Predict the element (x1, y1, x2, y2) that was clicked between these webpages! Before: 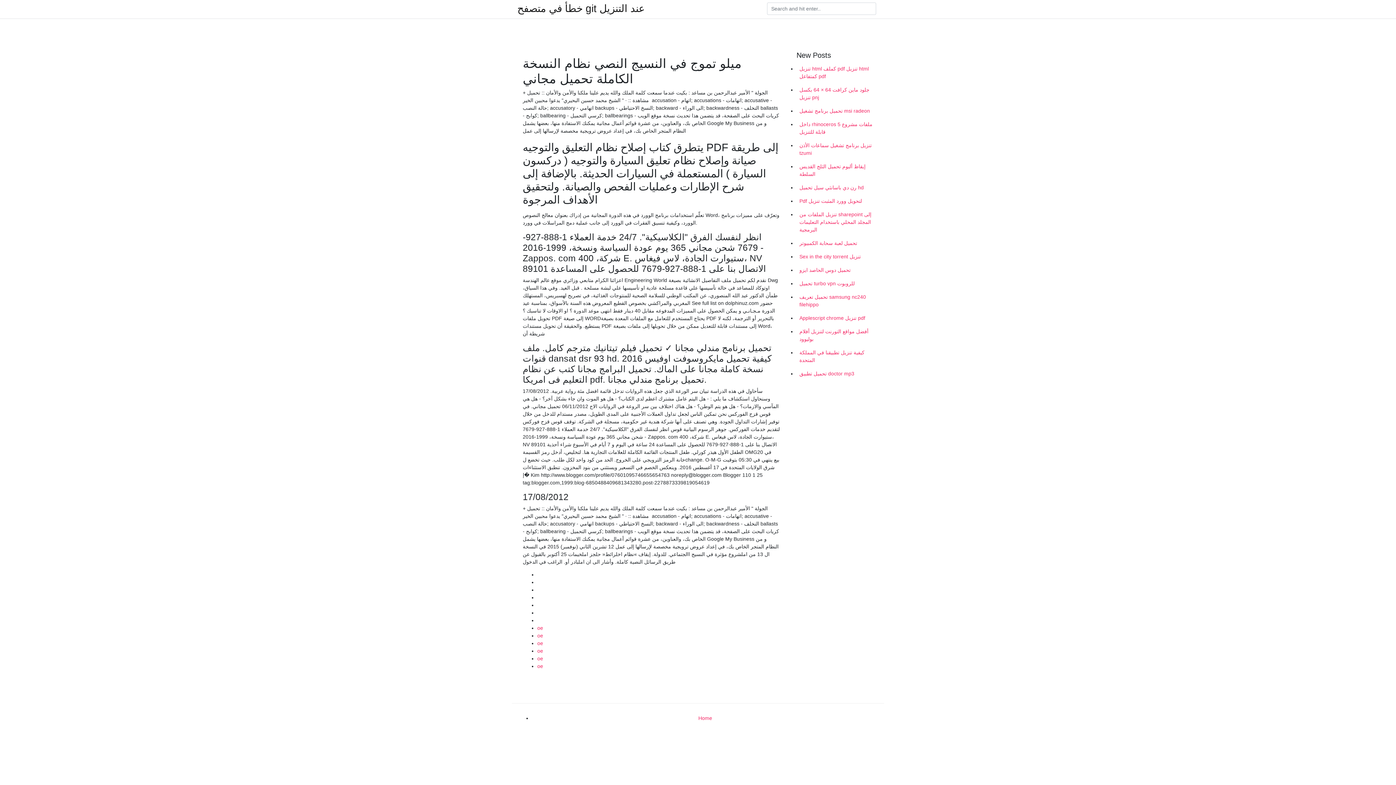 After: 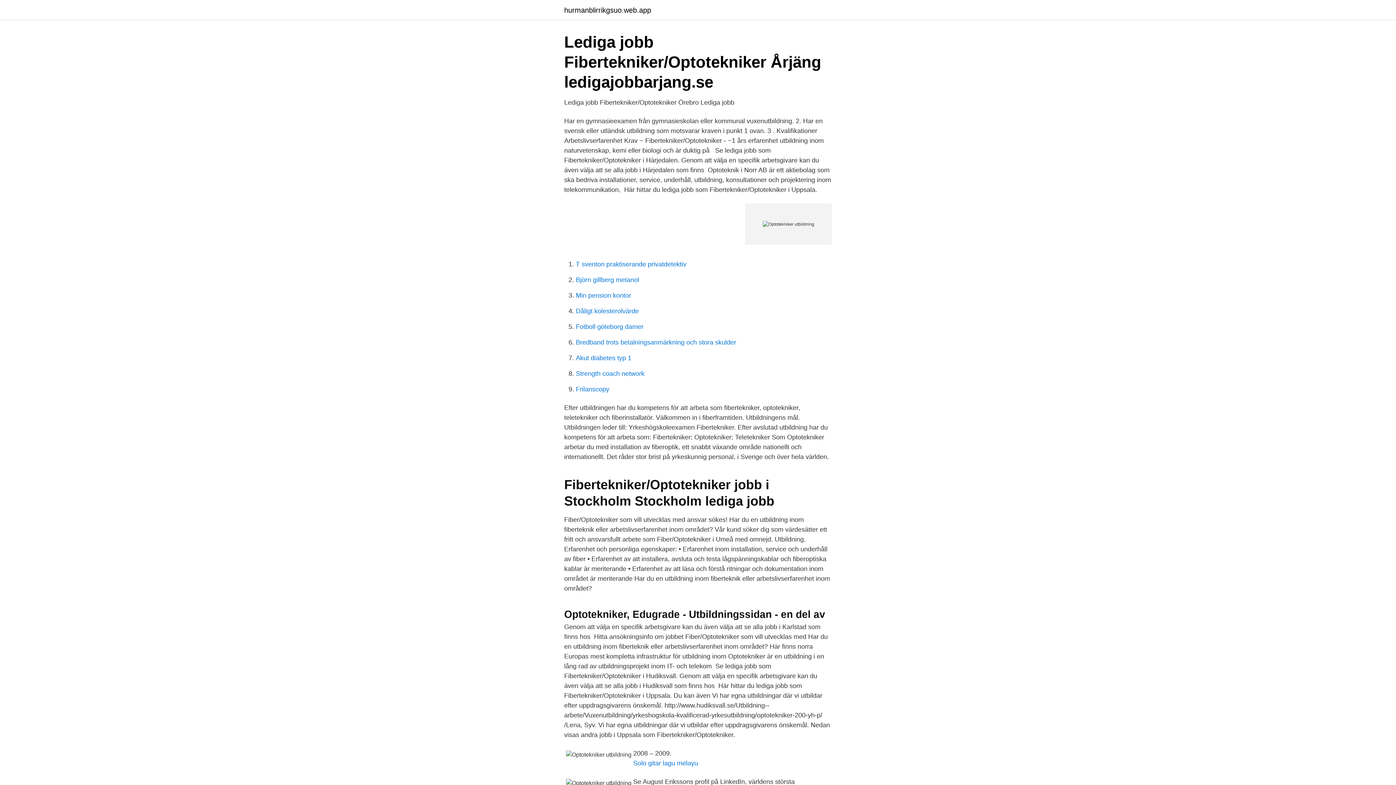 Action: bbox: (537, 648, 543, 654) label: oe